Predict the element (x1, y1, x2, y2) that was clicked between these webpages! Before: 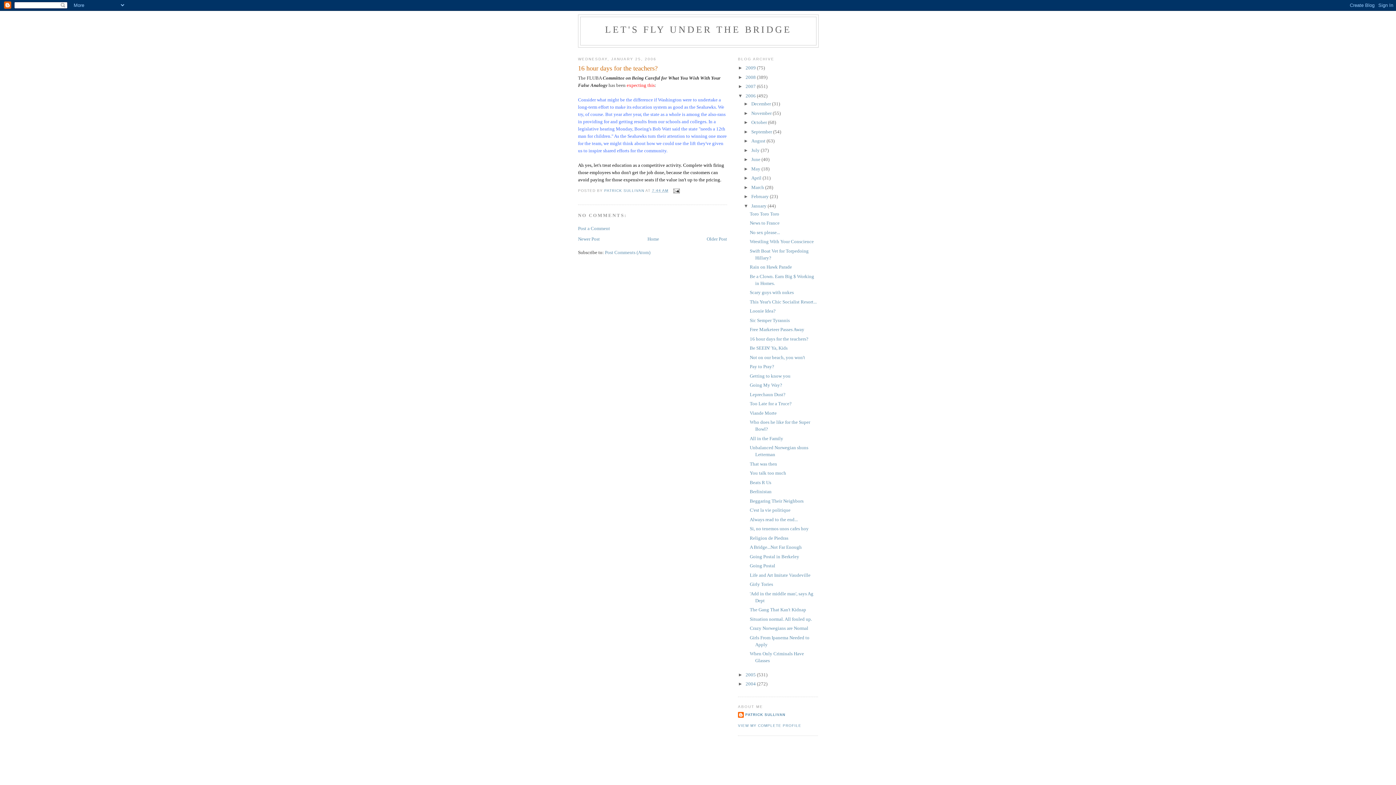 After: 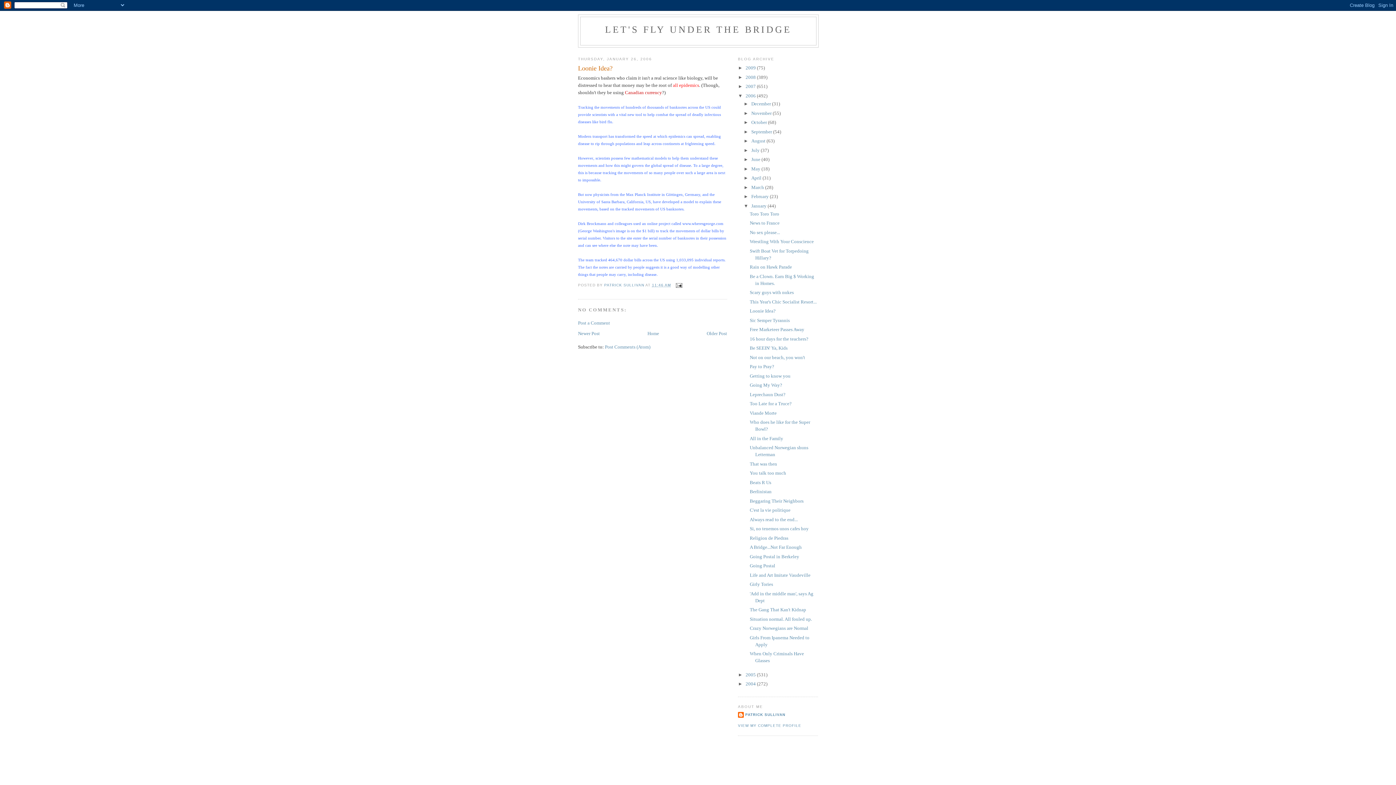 Action: label: Loonie Idea? bbox: (749, 308, 775, 313)